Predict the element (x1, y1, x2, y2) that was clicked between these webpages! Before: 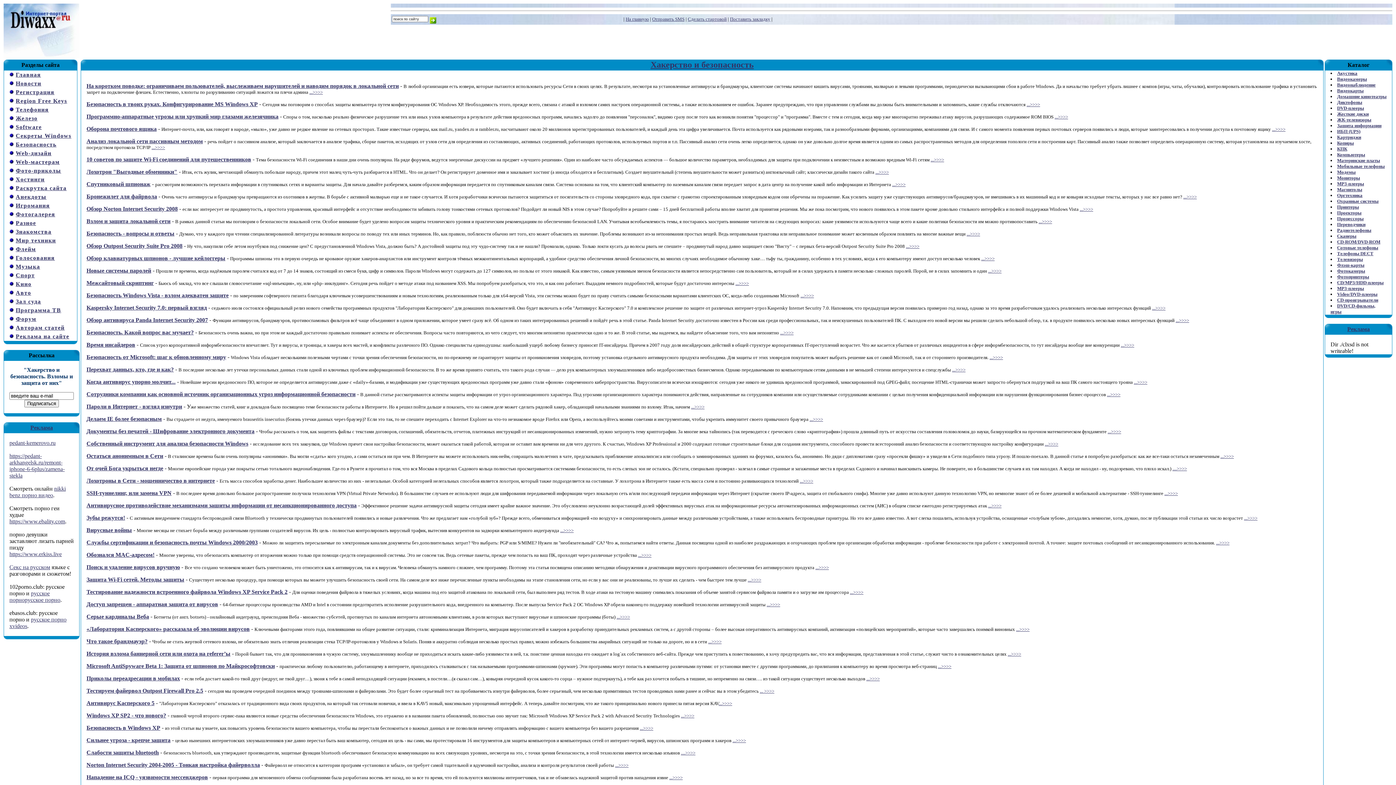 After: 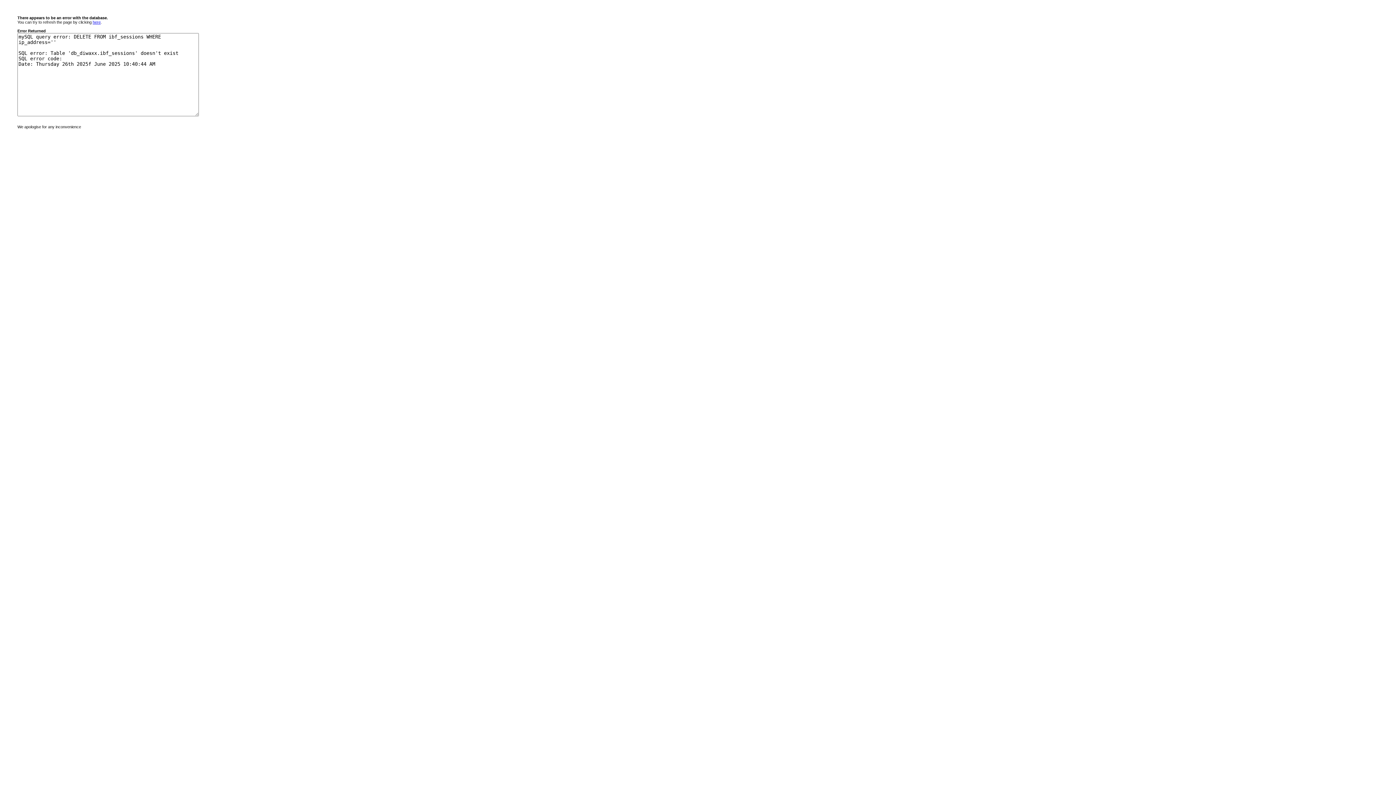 Action: label: Форум
 bbox: (15, 316, 36, 322)